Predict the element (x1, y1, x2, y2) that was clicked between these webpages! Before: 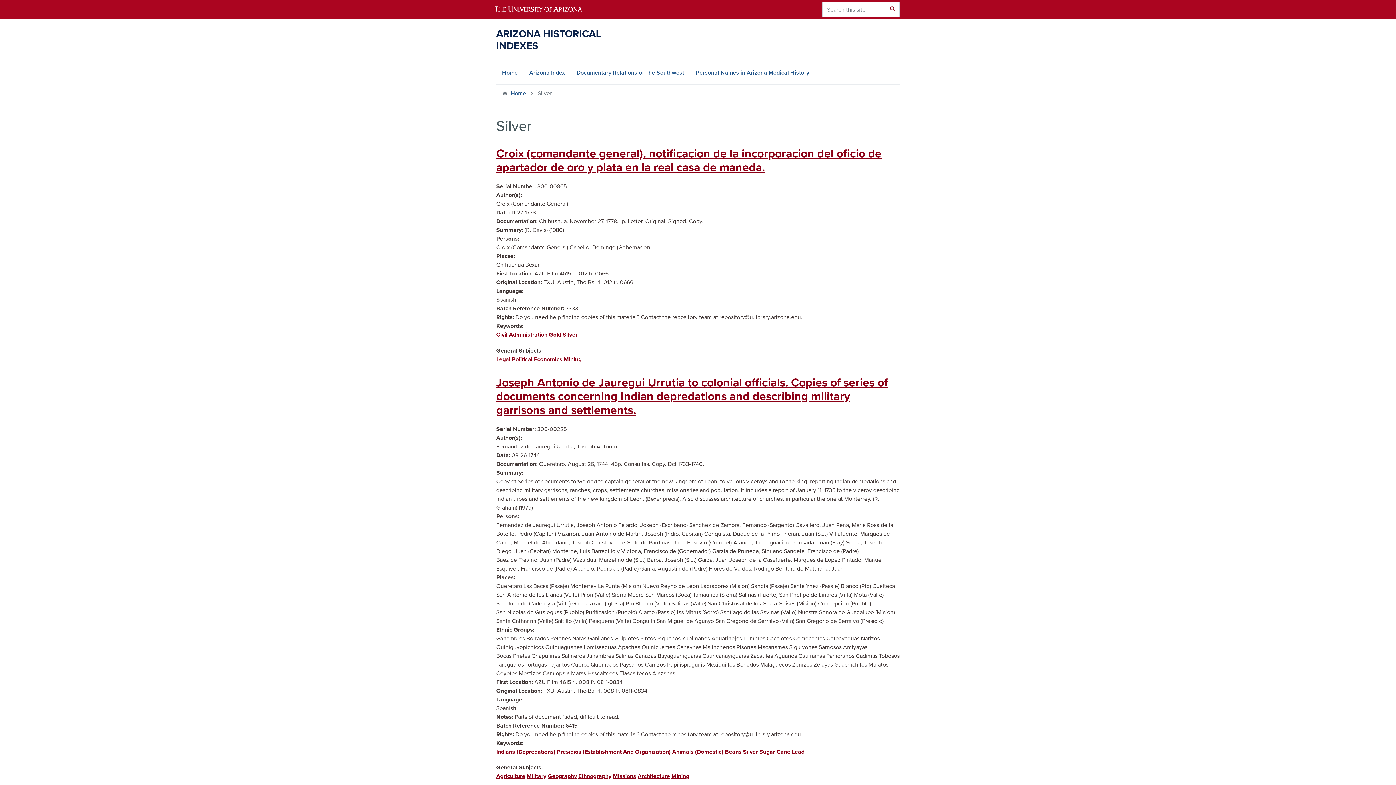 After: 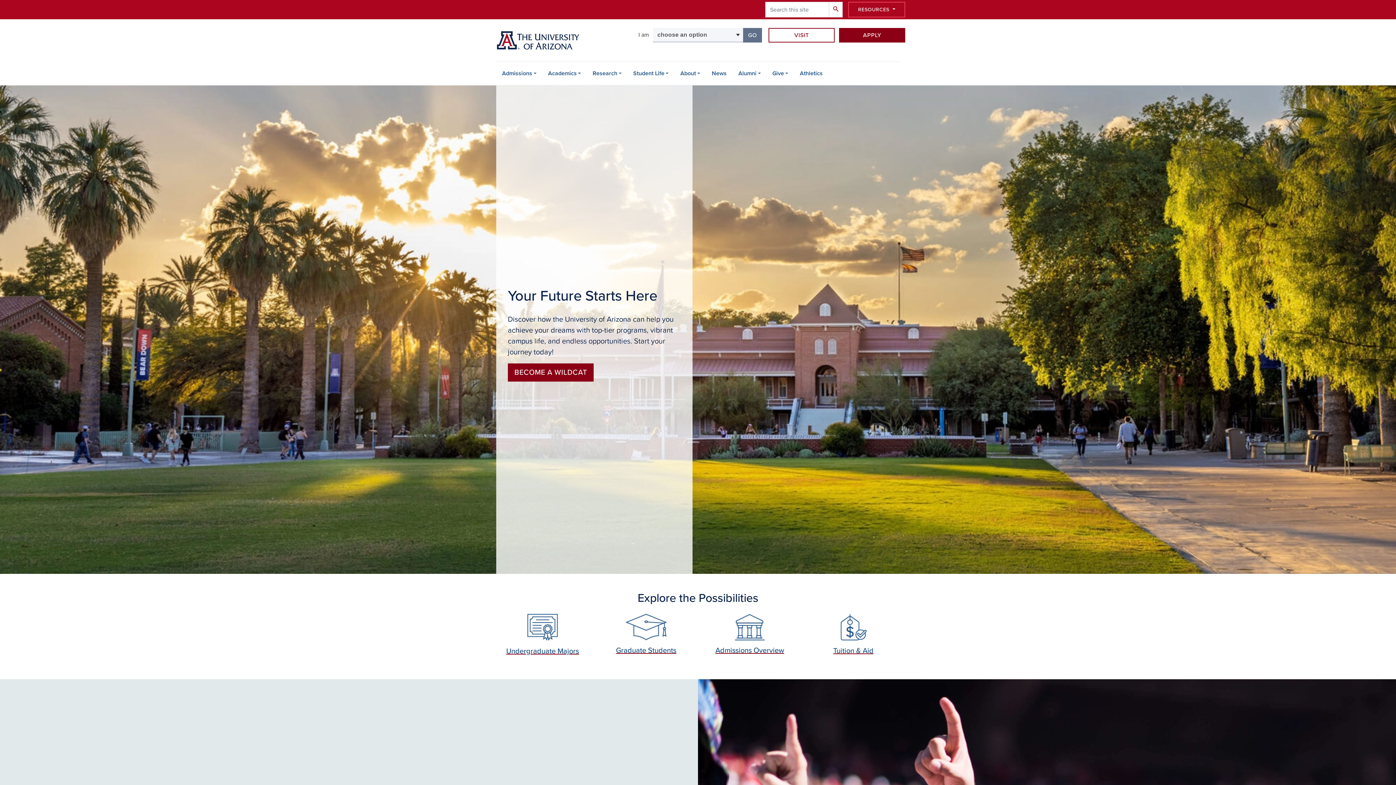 Action: bbox: (490, 0, 598, 19)